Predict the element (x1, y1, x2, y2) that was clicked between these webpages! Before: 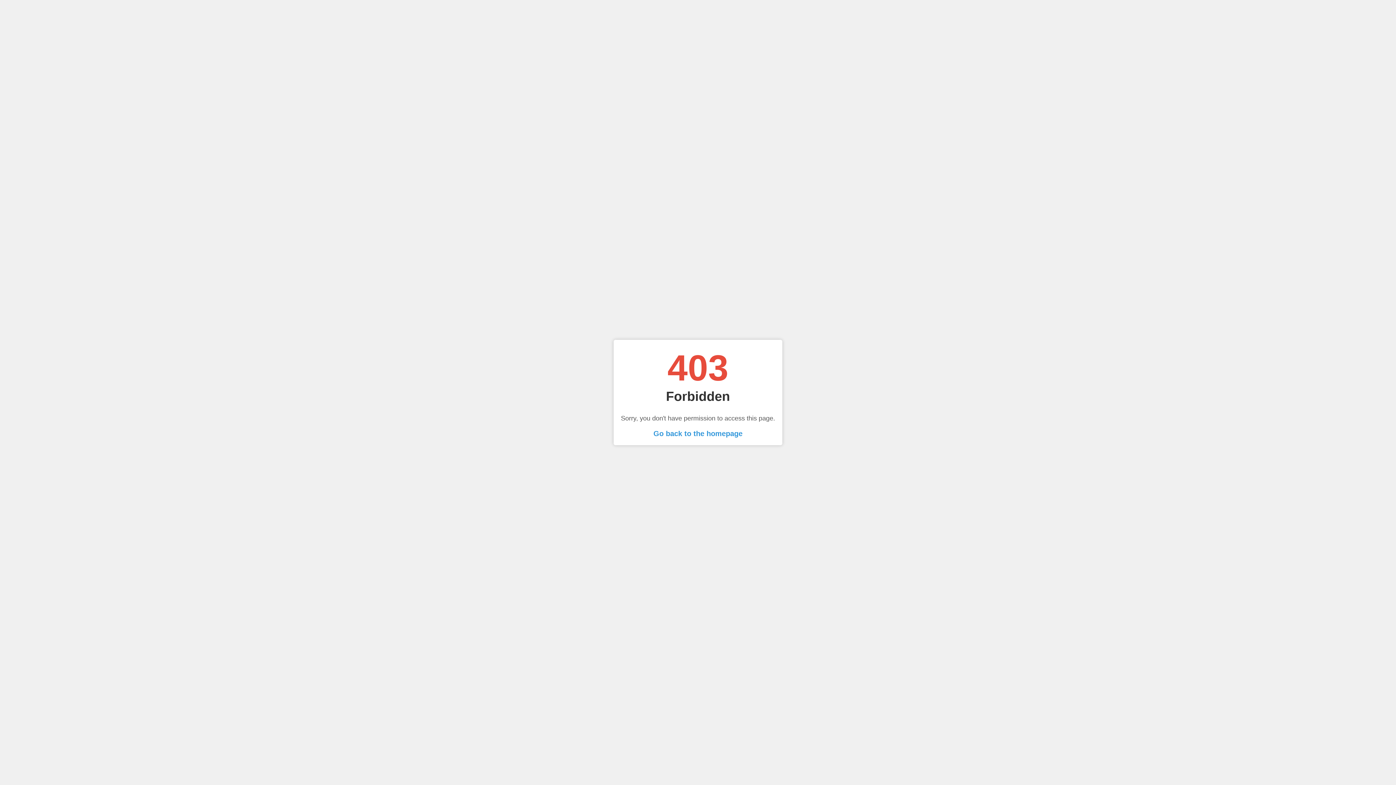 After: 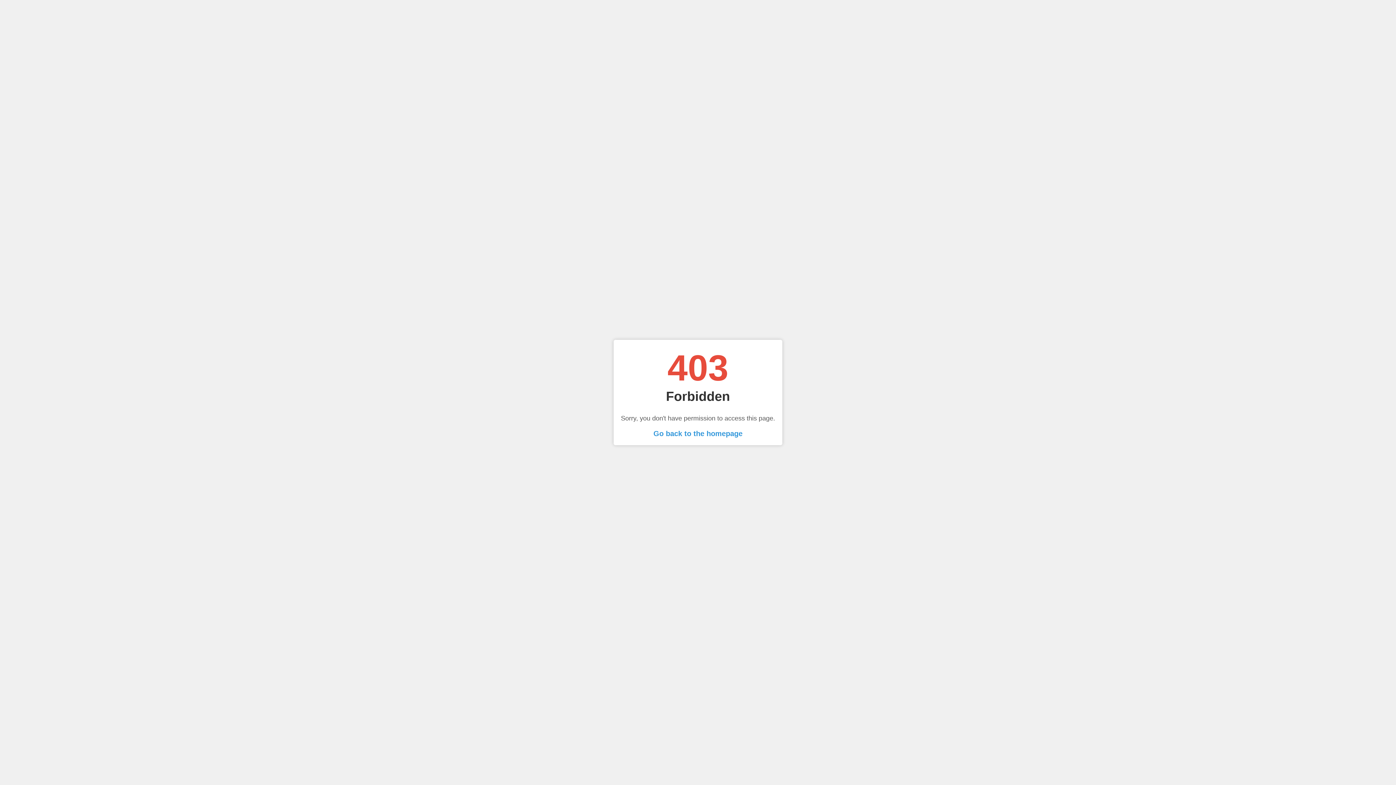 Action: label: Go back to the homepage bbox: (653, 429, 742, 437)